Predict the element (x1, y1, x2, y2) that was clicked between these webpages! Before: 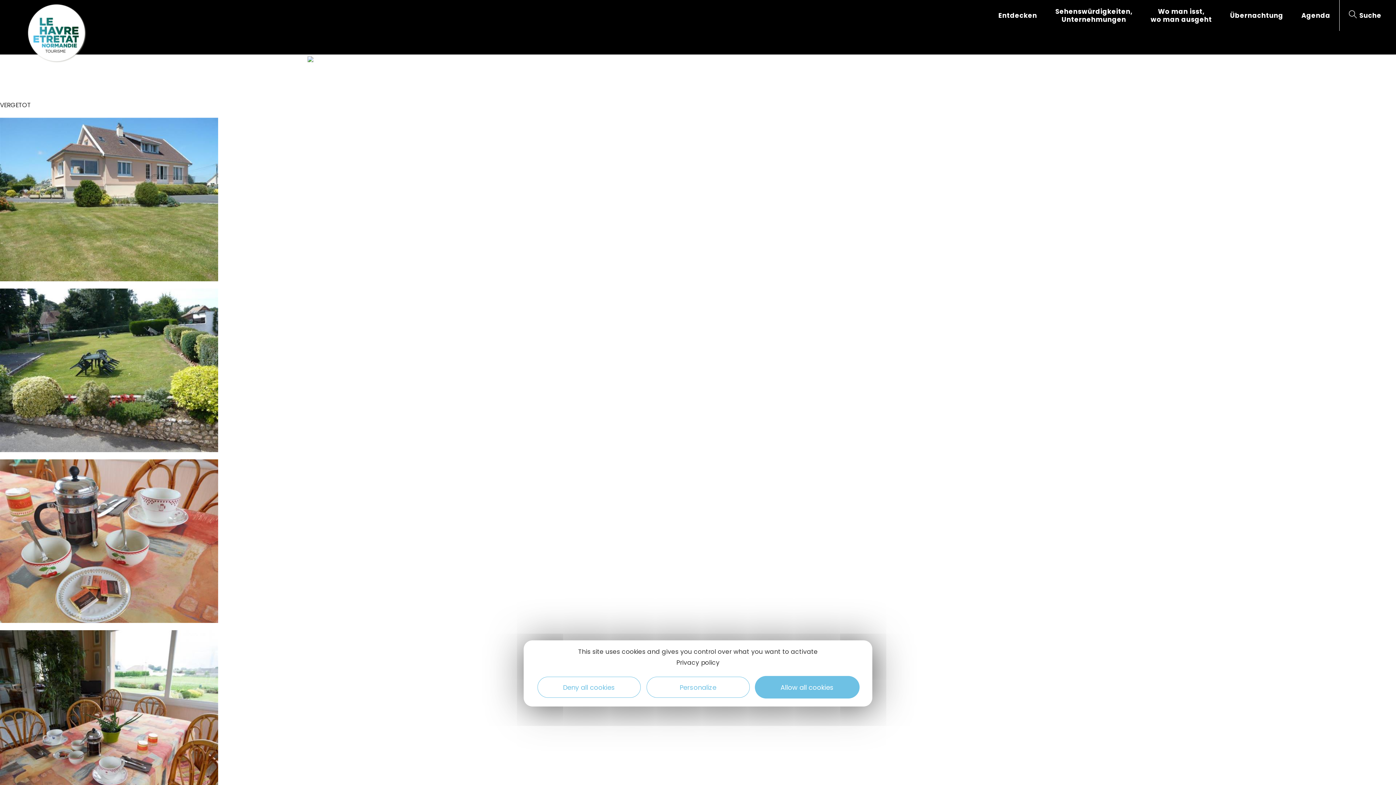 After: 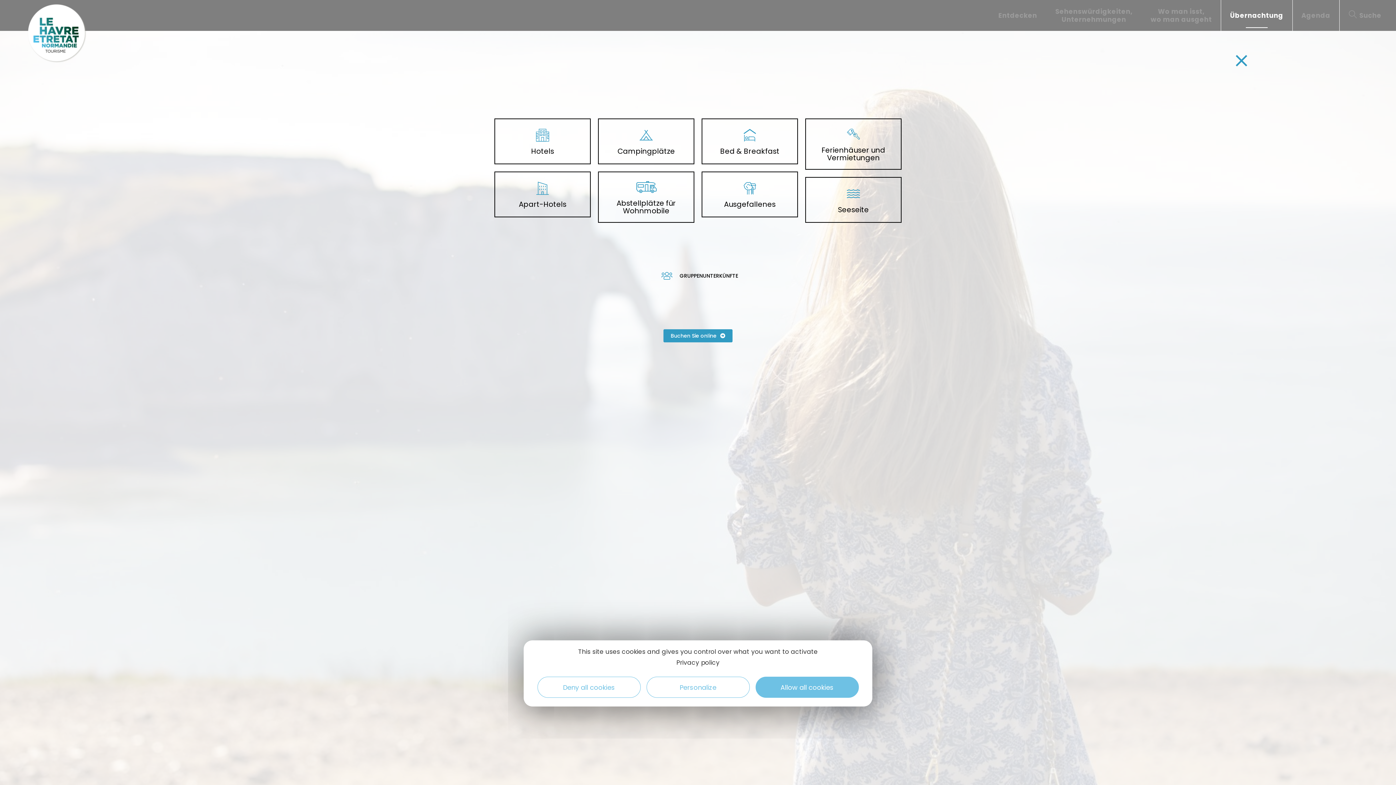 Action: bbox: (1221, 0, 1292, 30) label: Übernachtung